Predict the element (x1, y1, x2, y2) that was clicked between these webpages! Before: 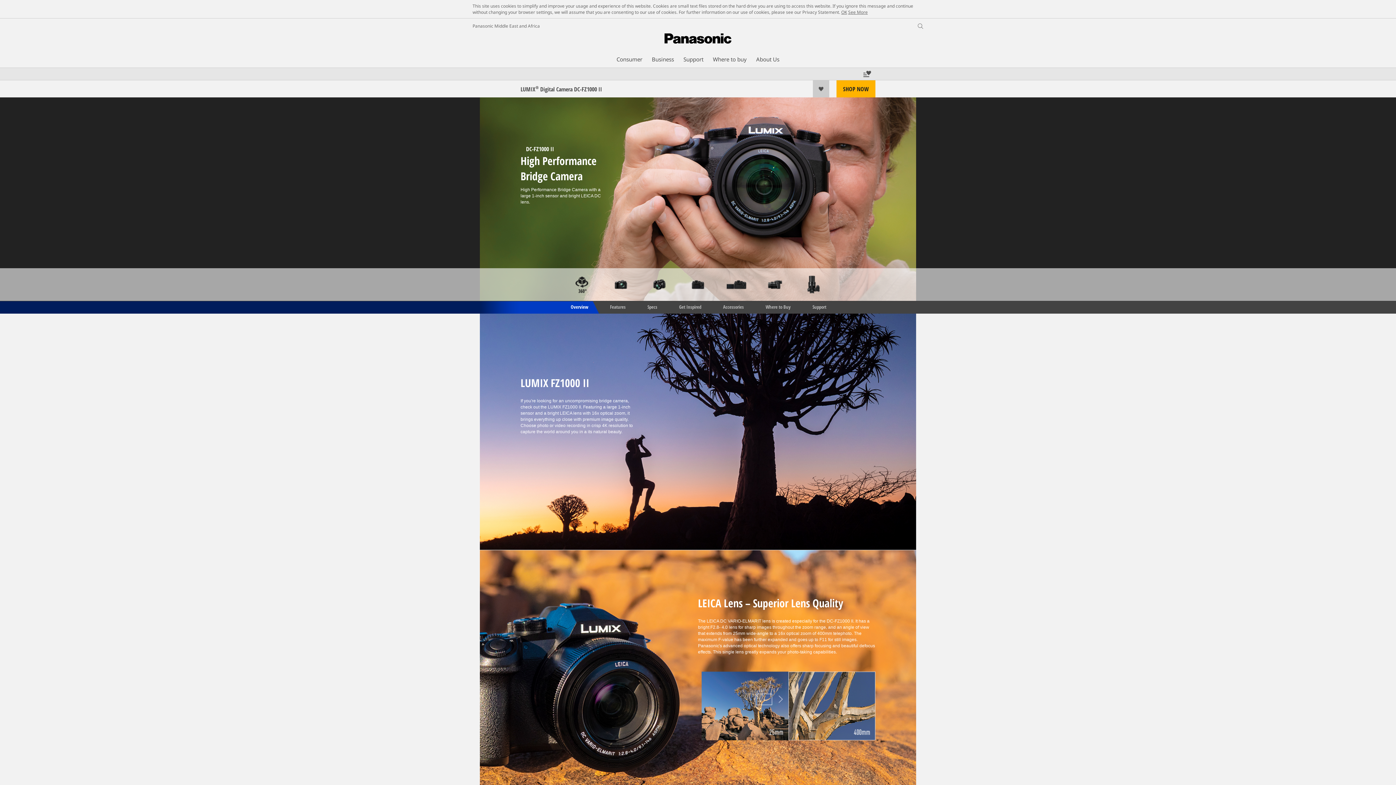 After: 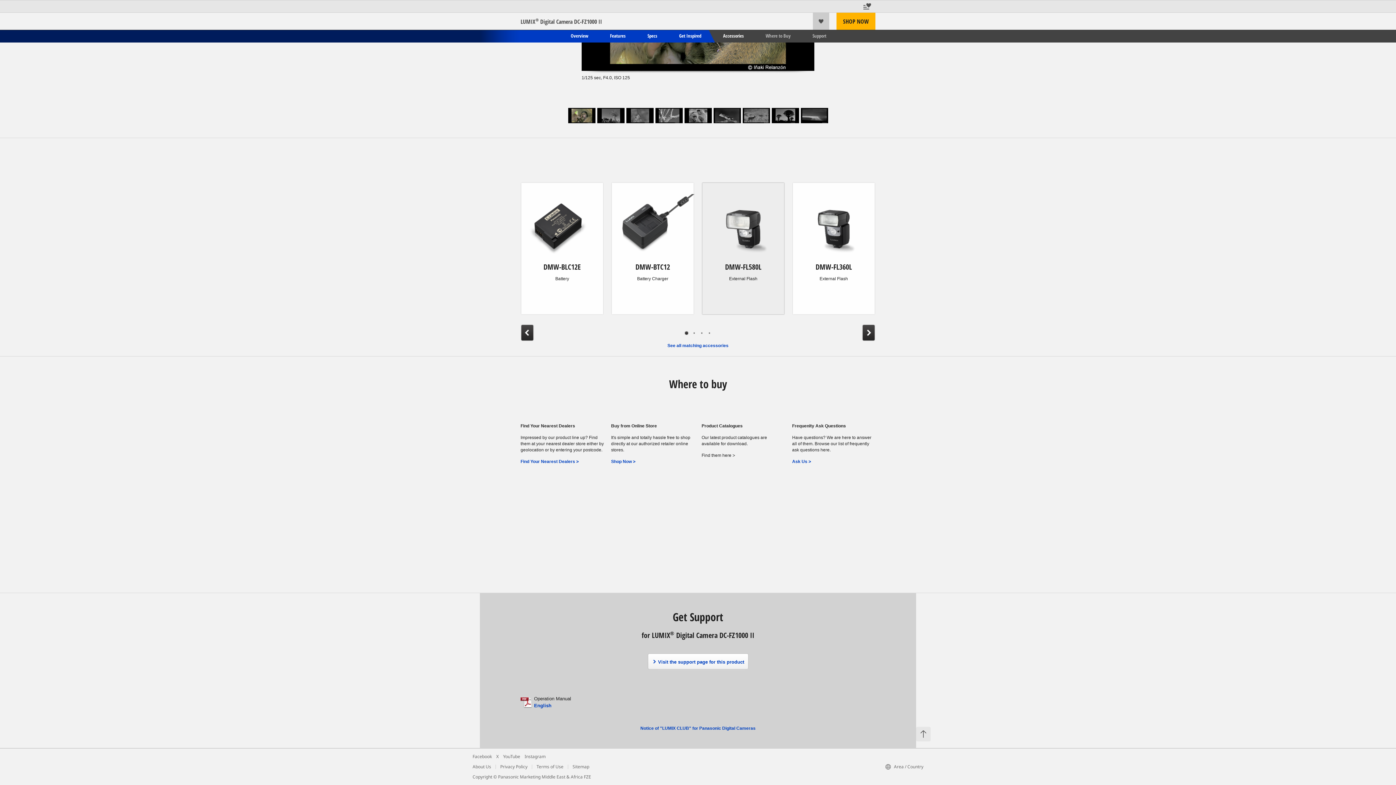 Action: bbox: (712, 301, 754, 313) label: Accessories